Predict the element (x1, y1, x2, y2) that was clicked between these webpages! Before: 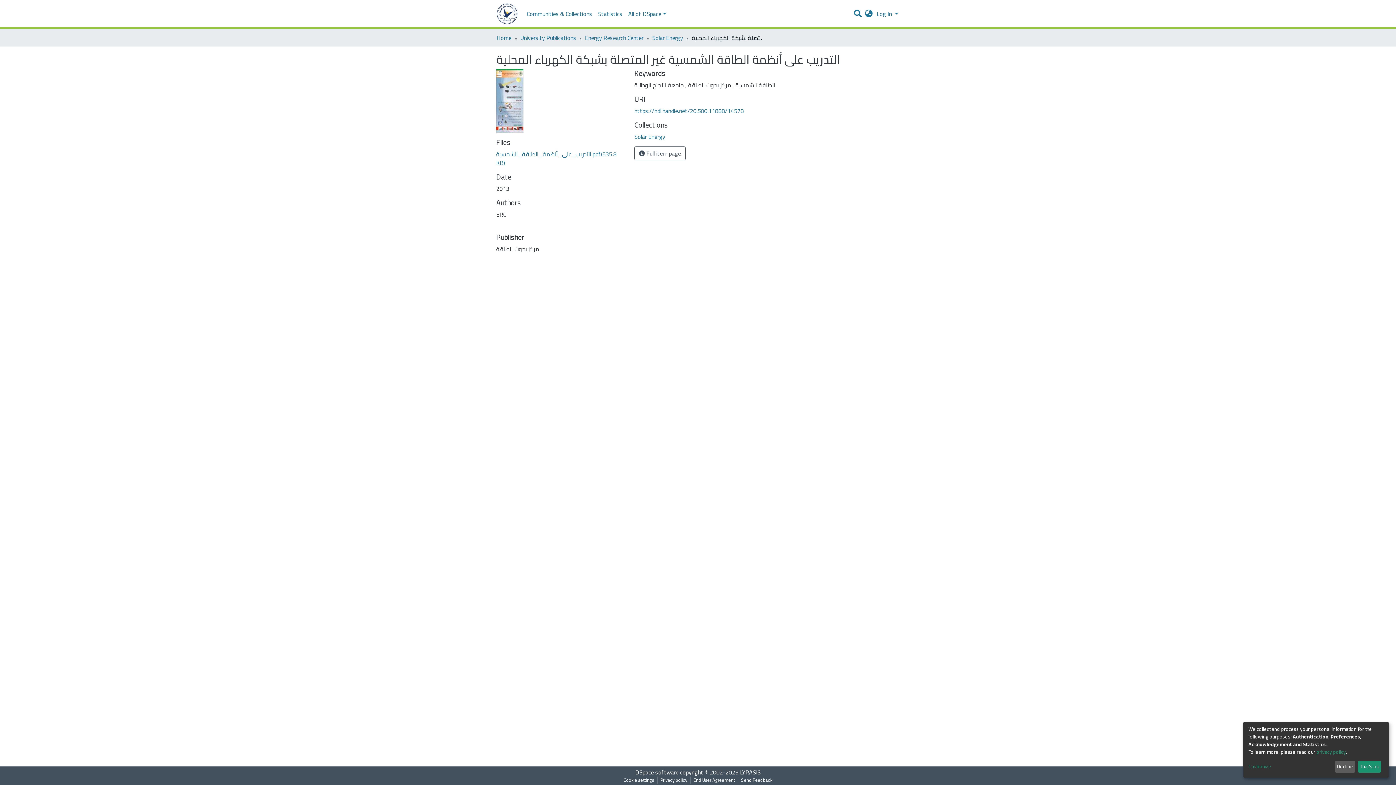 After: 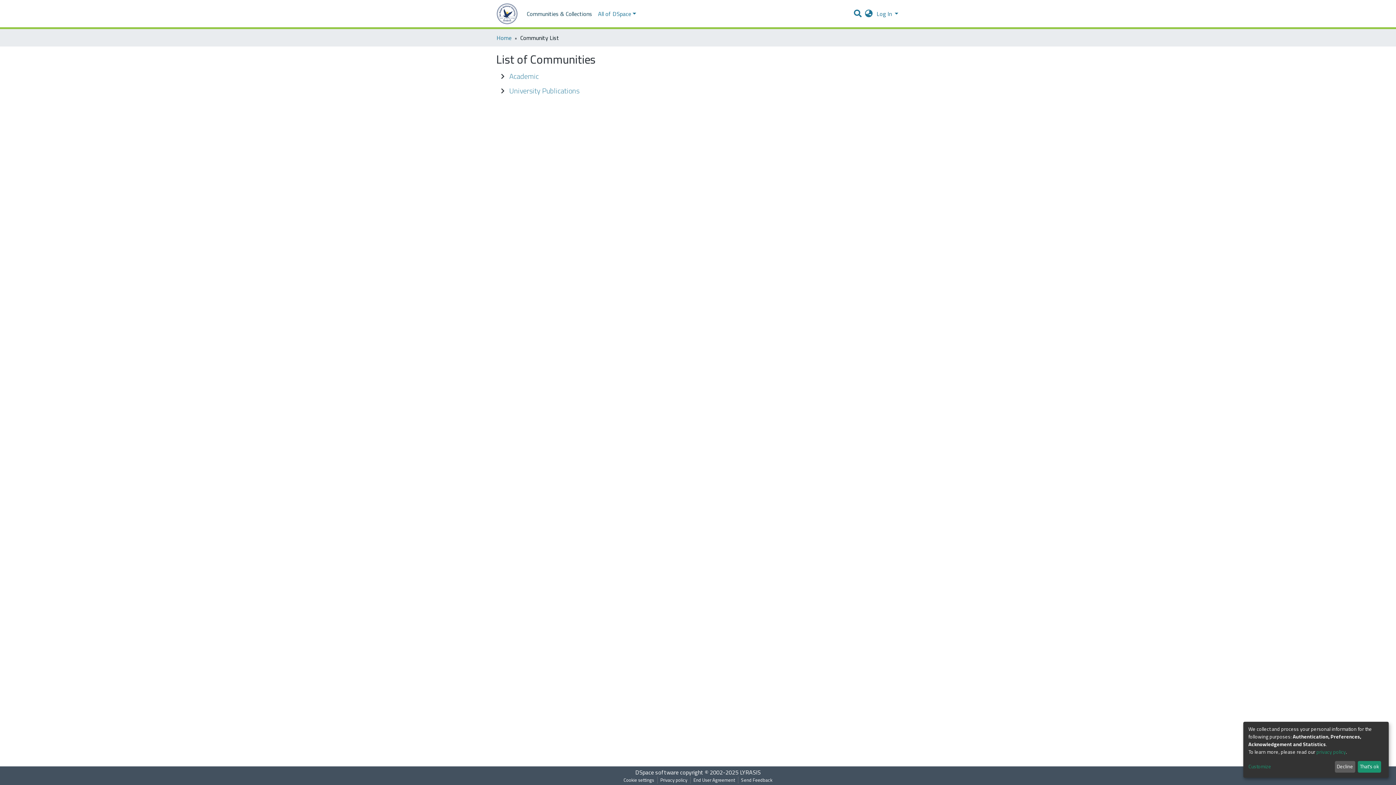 Action: bbox: (502, 6, 573, 21) label: Communities & Collections